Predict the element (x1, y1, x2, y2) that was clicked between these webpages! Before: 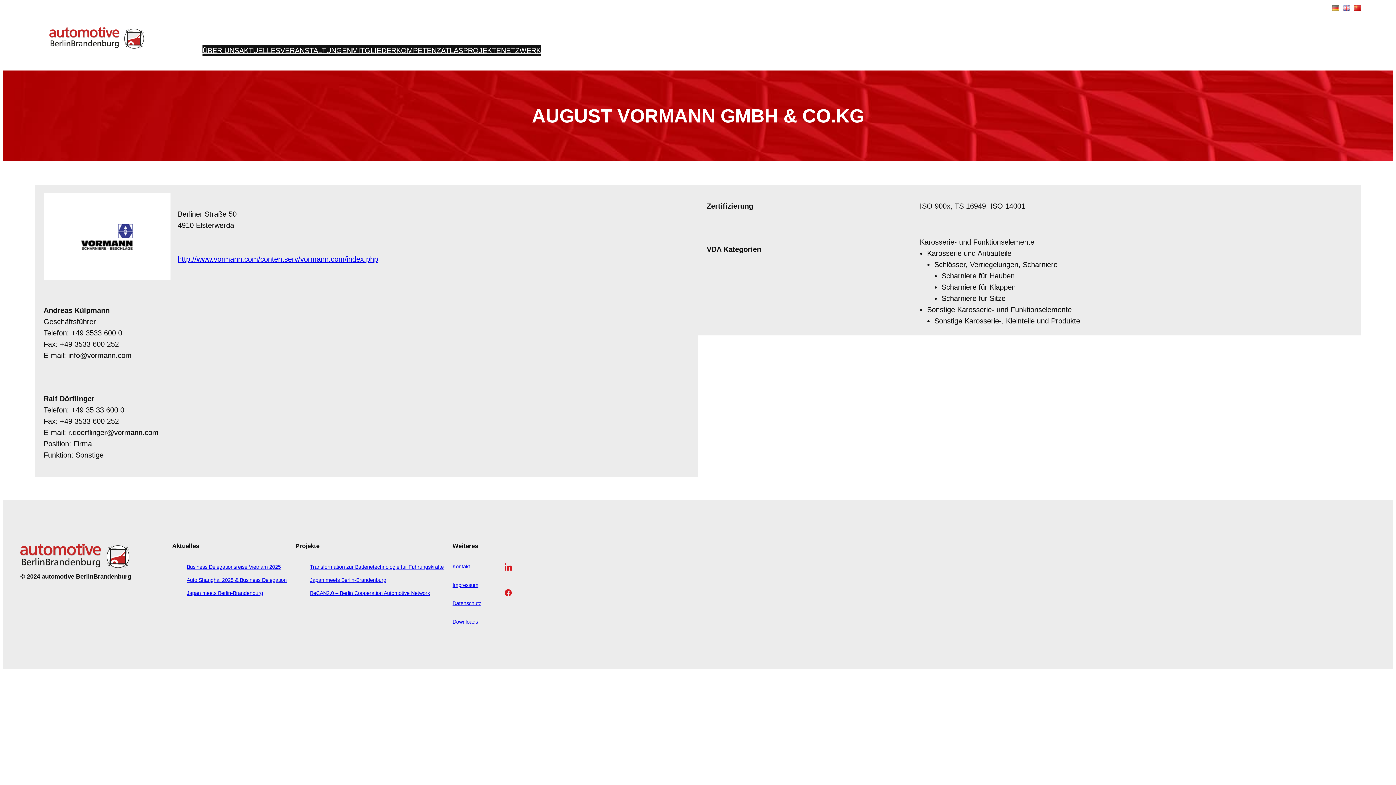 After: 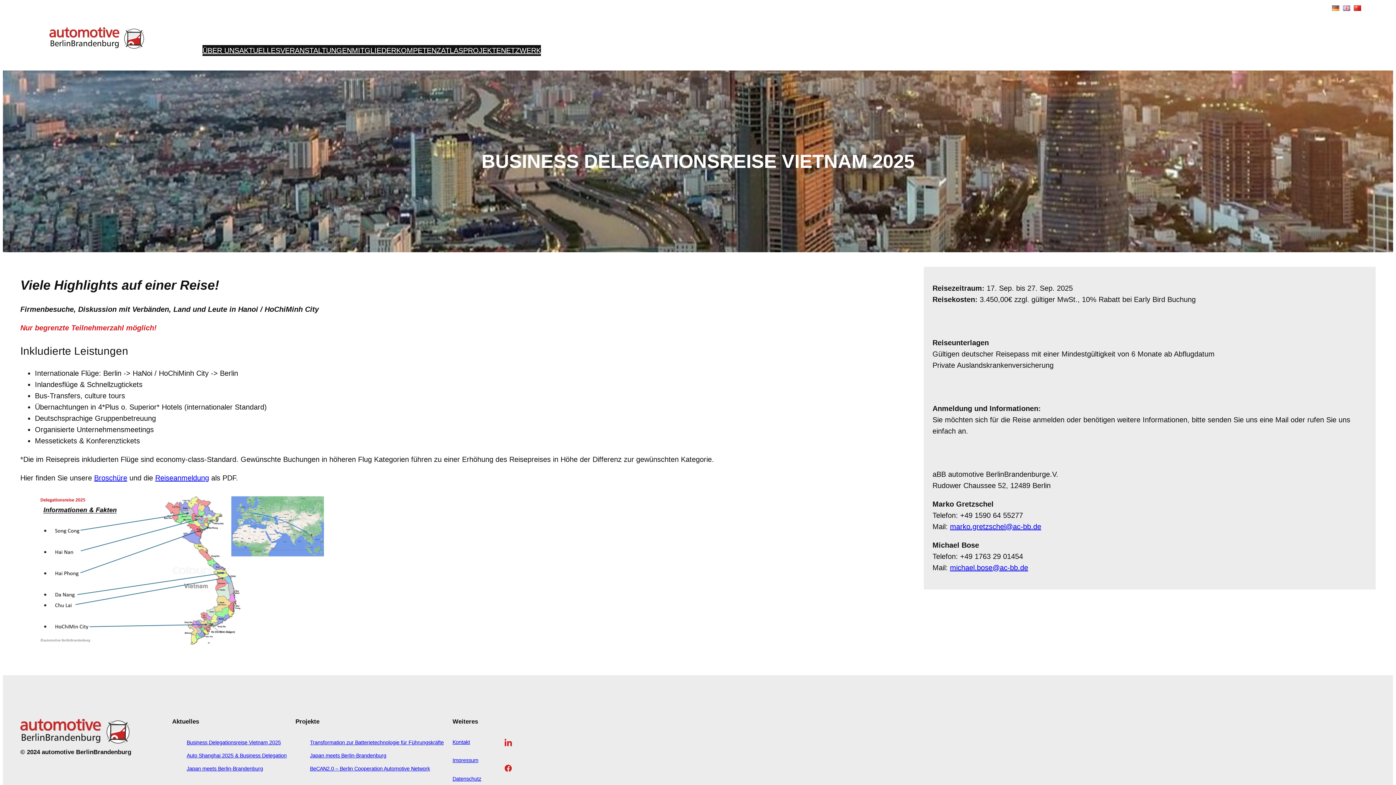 Action: bbox: (186, 564, 280, 570) label: Business Delegationsreise Vietnam 2025